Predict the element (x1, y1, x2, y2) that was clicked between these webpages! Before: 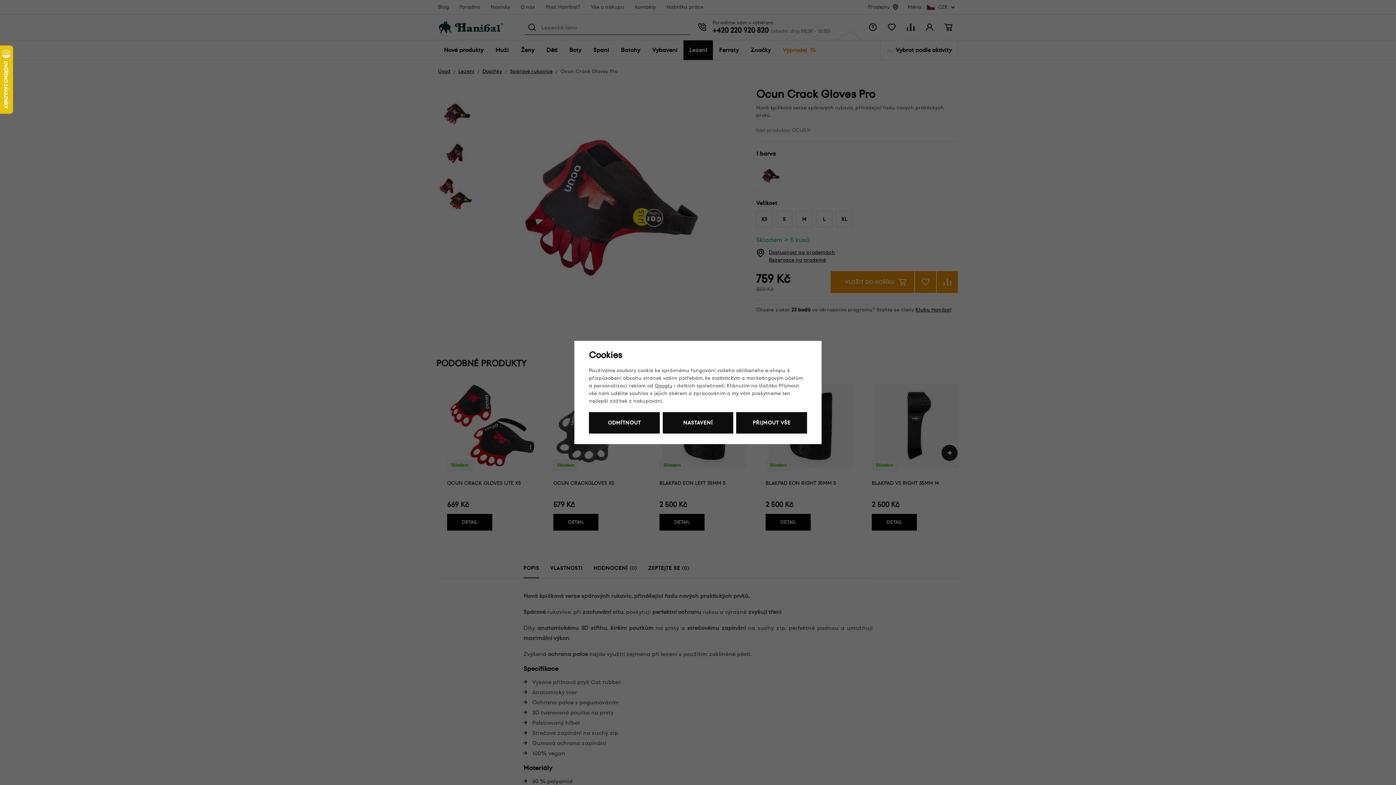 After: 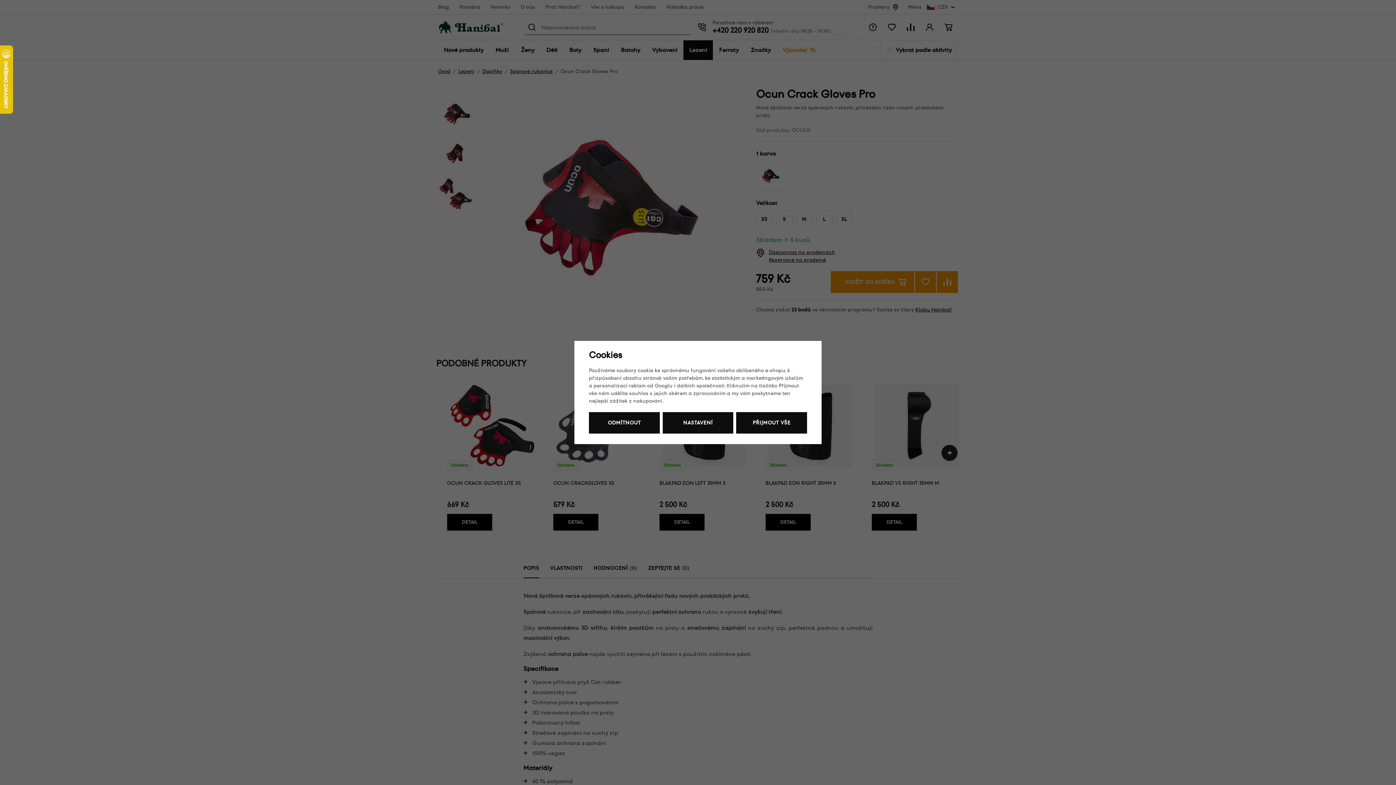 Action: bbox: (654, 382, 672, 389) label: Googlu